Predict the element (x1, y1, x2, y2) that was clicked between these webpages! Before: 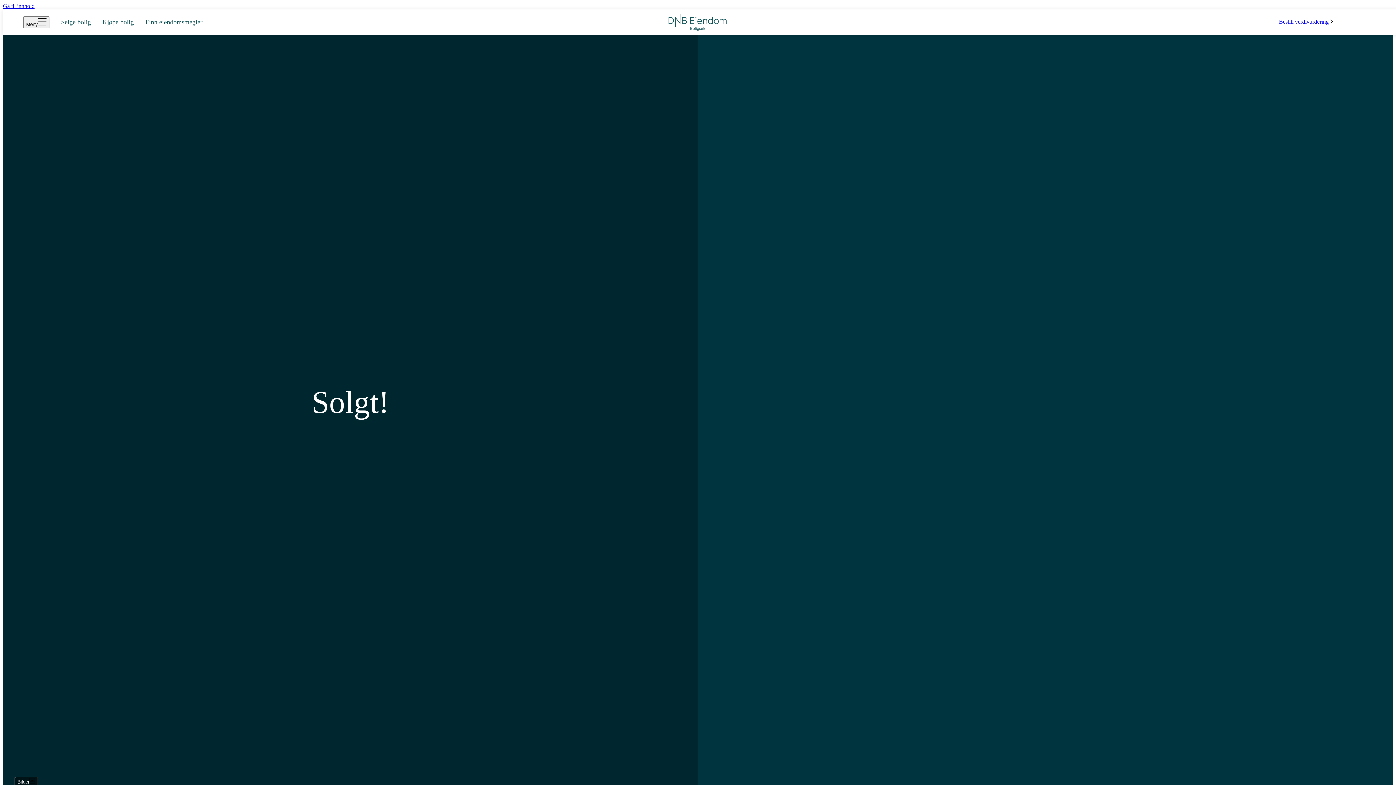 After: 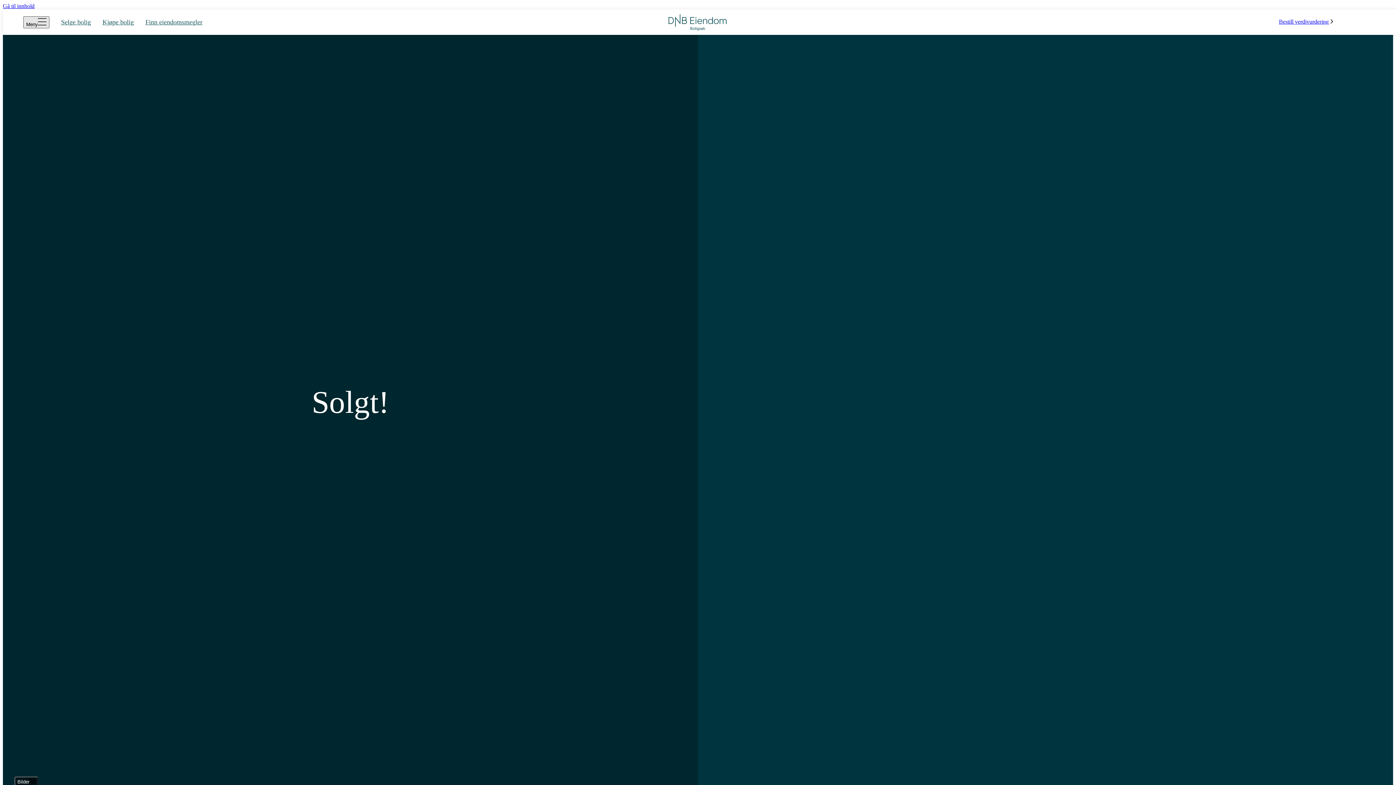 Action: label: Undermeny bbox: (23, 16, 49, 28)